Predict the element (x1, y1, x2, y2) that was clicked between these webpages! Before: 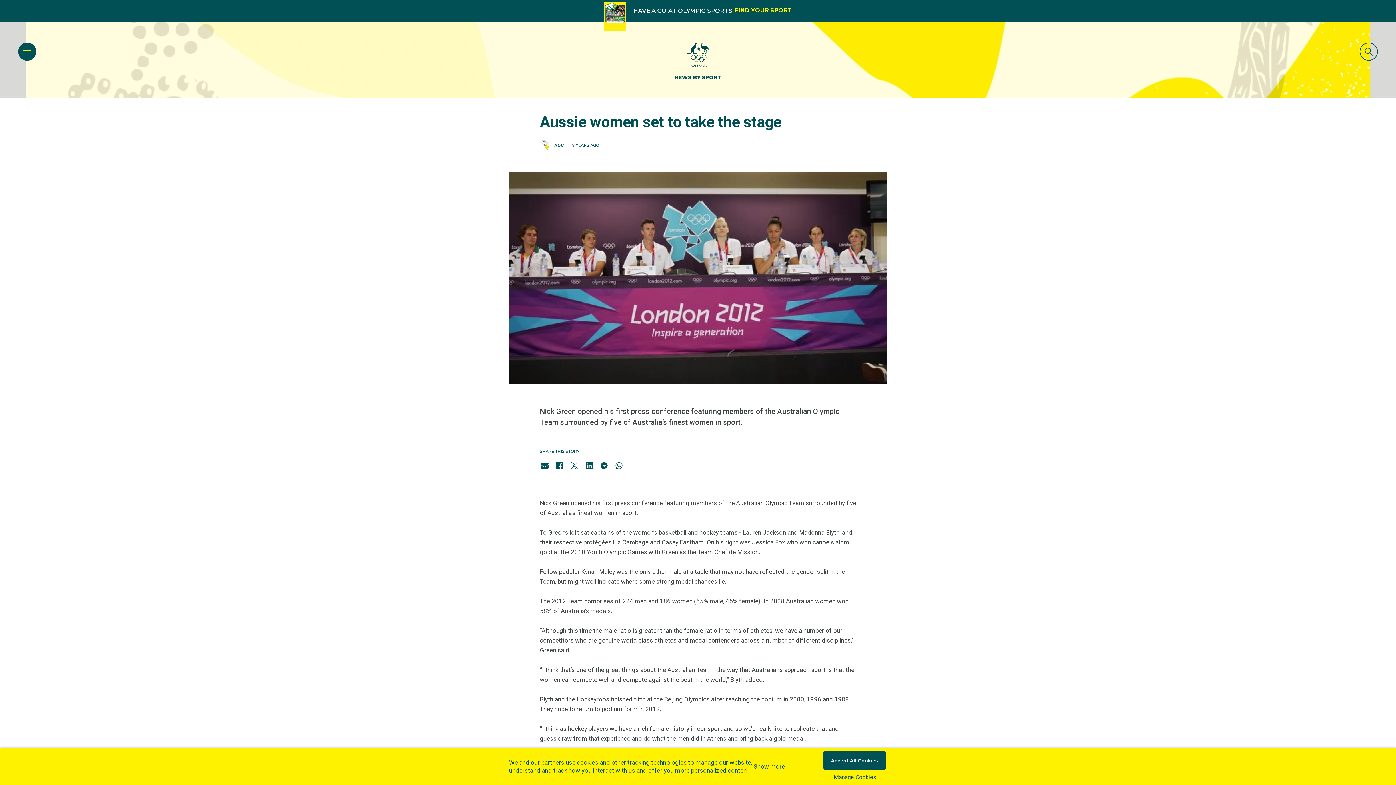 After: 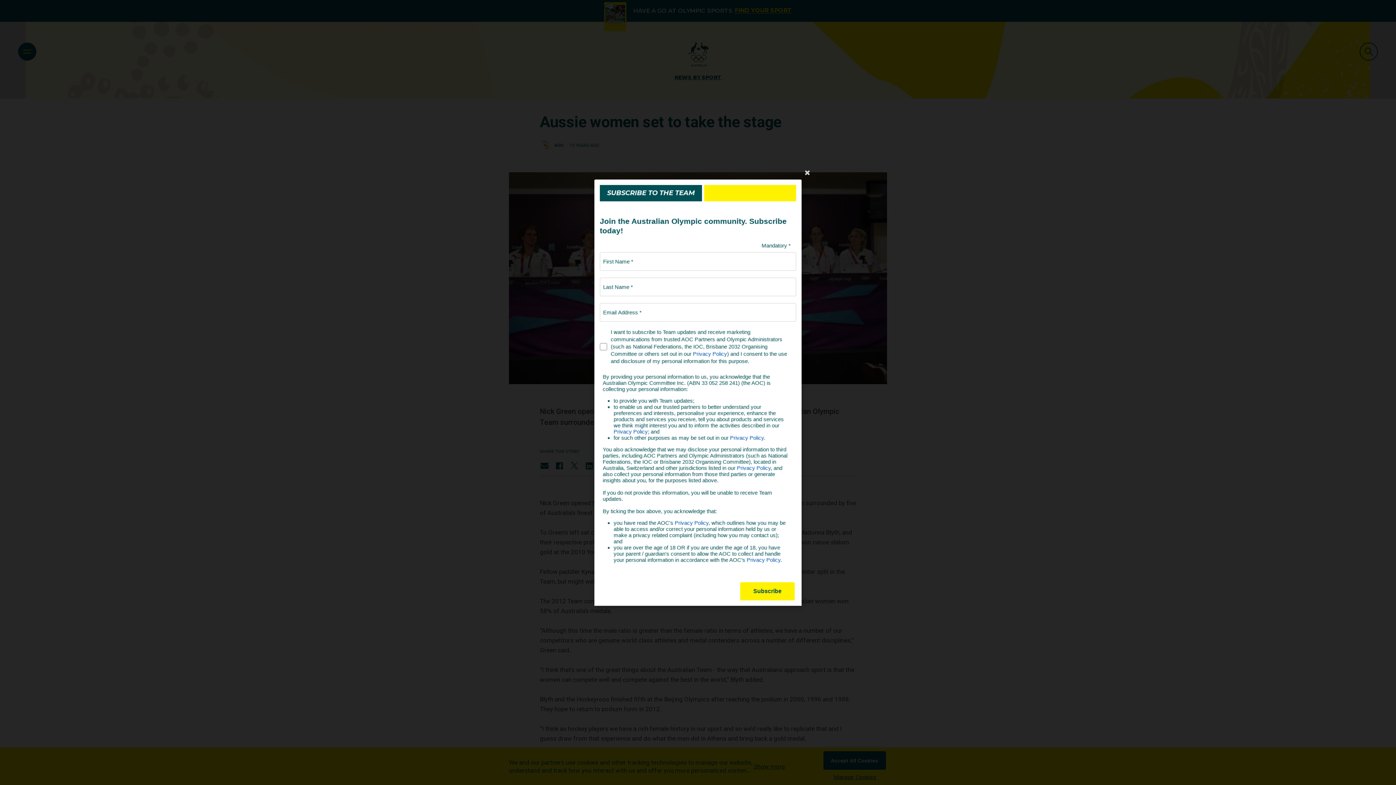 Action: bbox: (614, 462, 623, 470)